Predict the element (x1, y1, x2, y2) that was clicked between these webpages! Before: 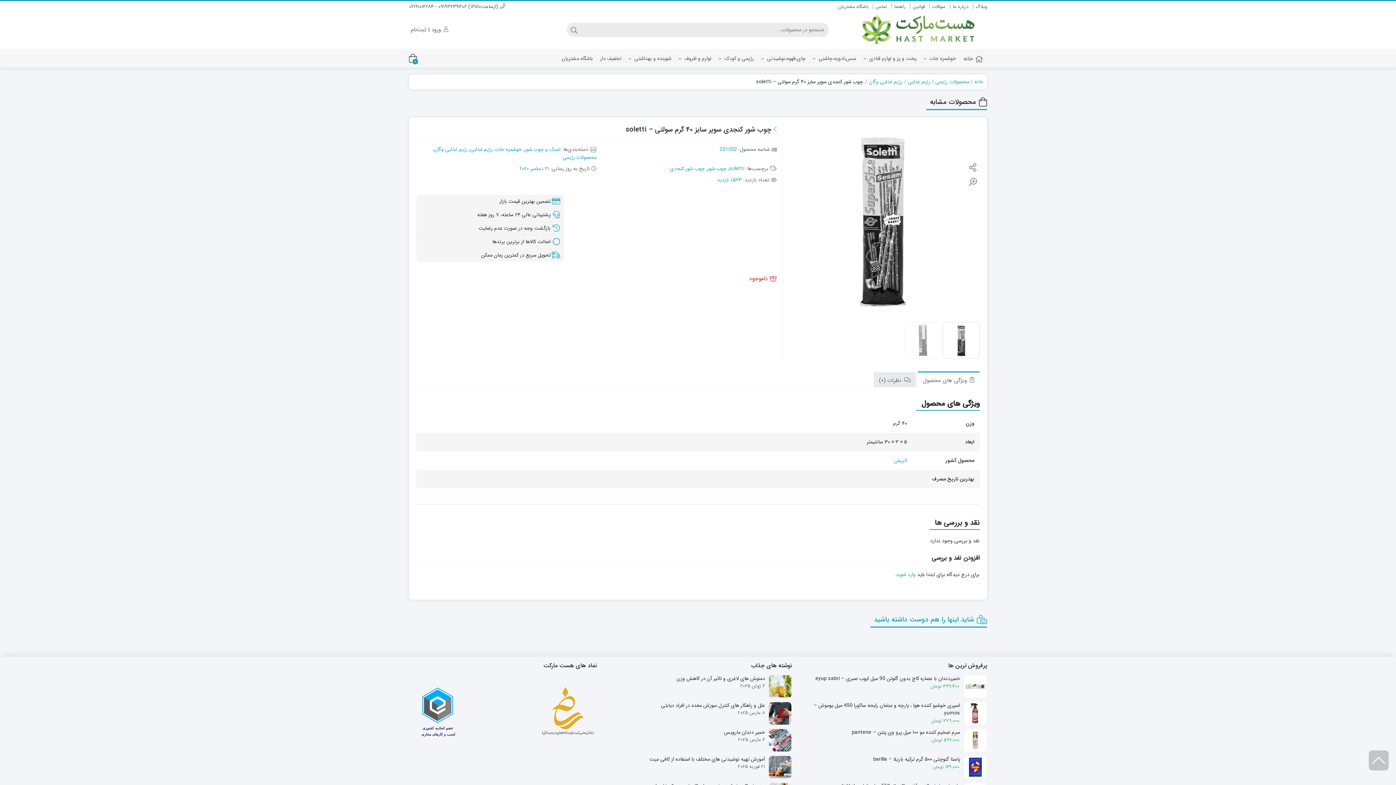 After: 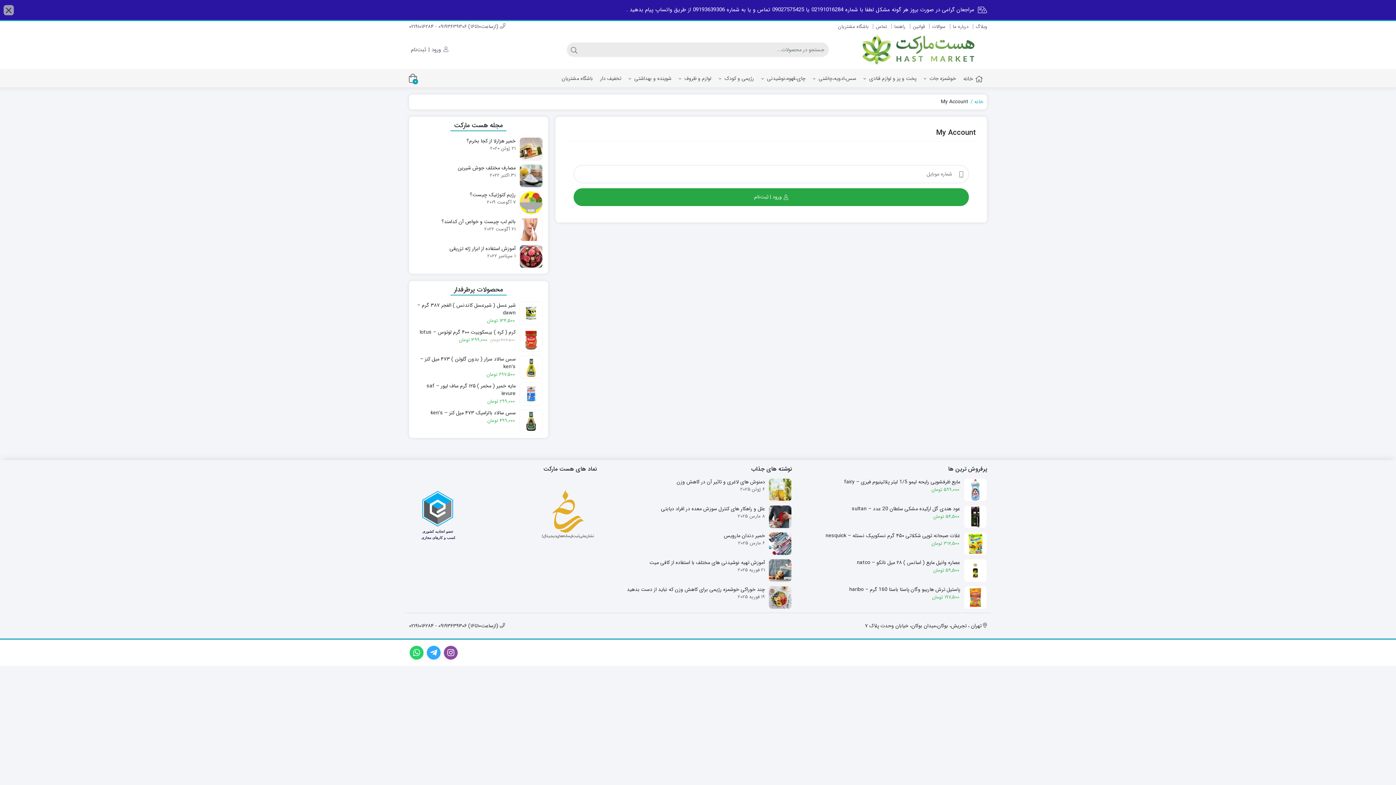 Action: label: شاید اینها را هم دوست داشته باشید bbox: (870, 617, 987, 625)